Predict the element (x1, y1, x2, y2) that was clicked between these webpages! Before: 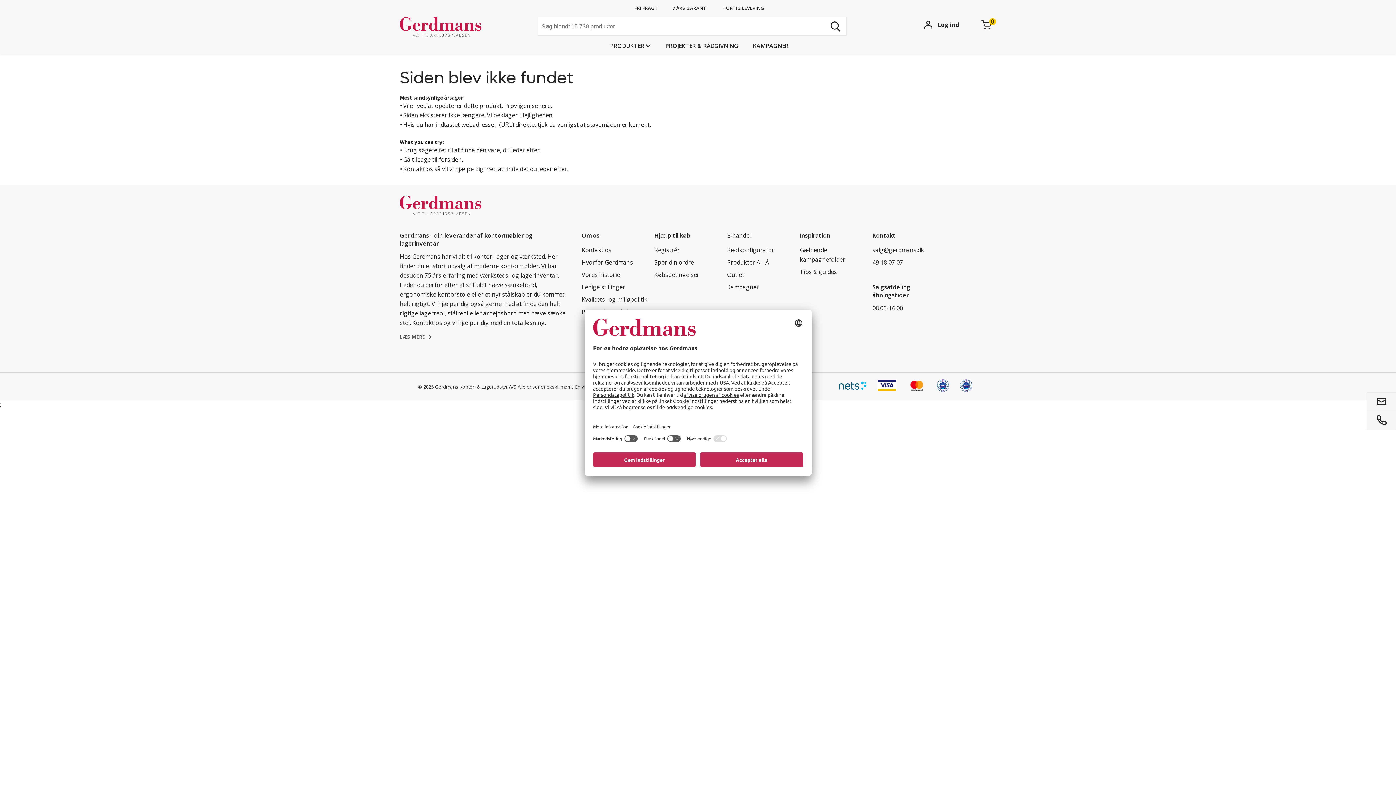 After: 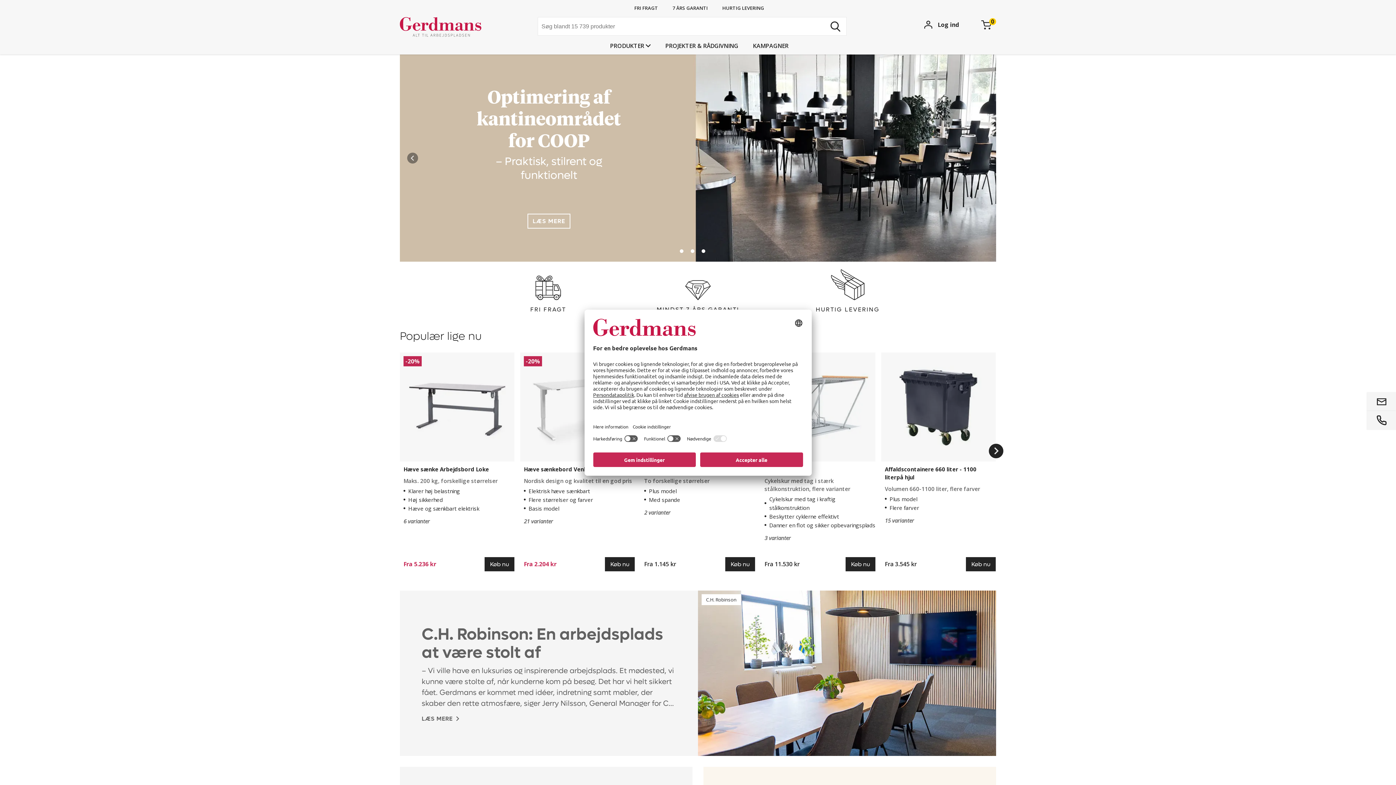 Action: bbox: (400, 209, 481, 217)